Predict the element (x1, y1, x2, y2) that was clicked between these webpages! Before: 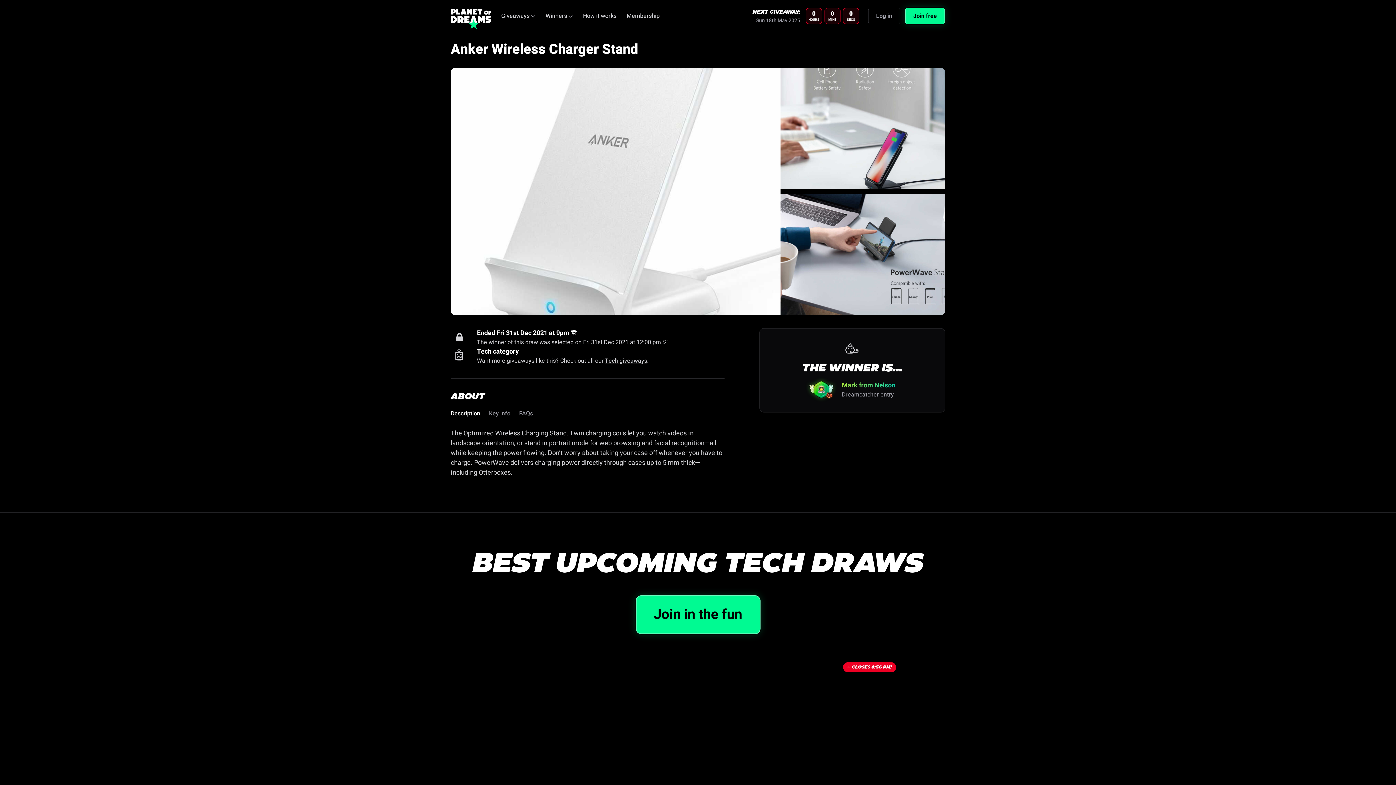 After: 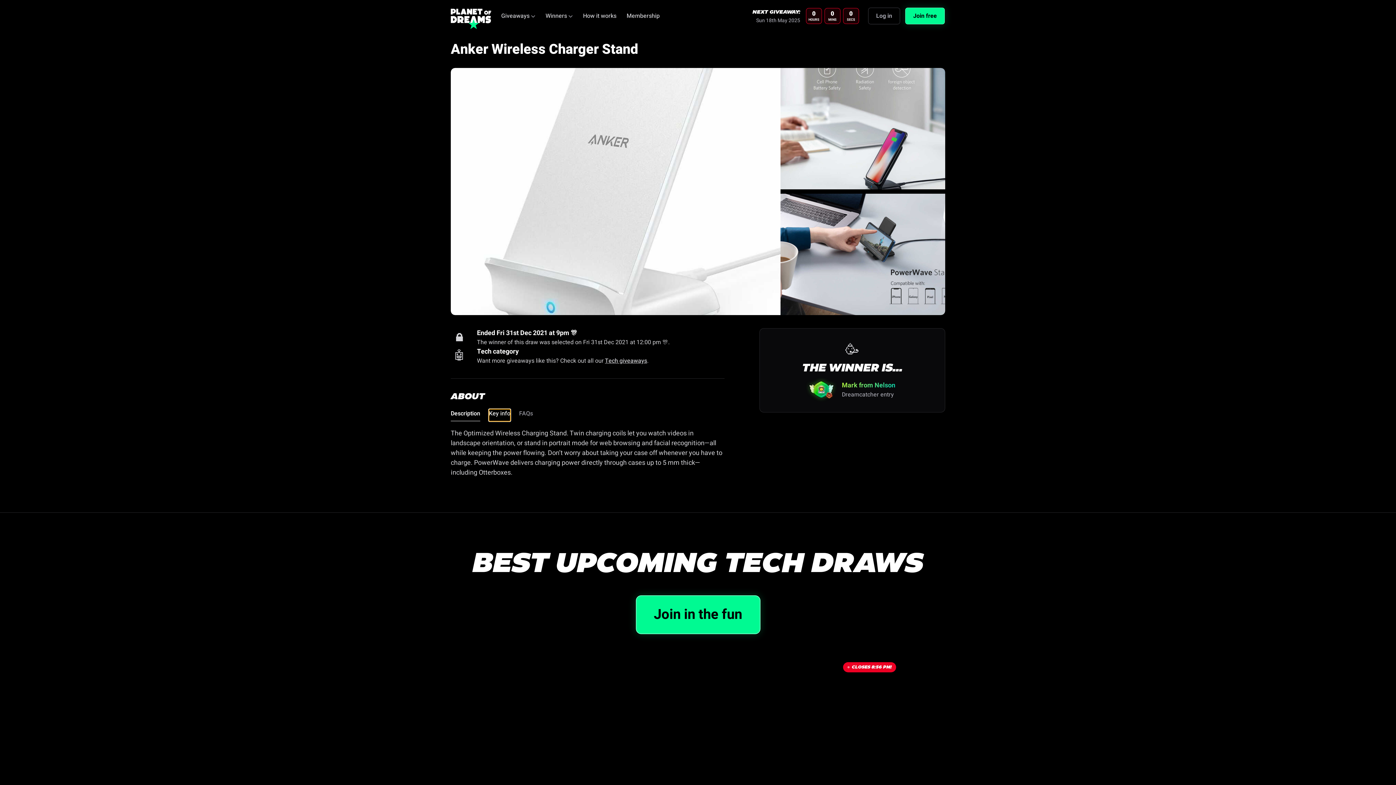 Action: bbox: (489, 409, 510, 421) label: Key info